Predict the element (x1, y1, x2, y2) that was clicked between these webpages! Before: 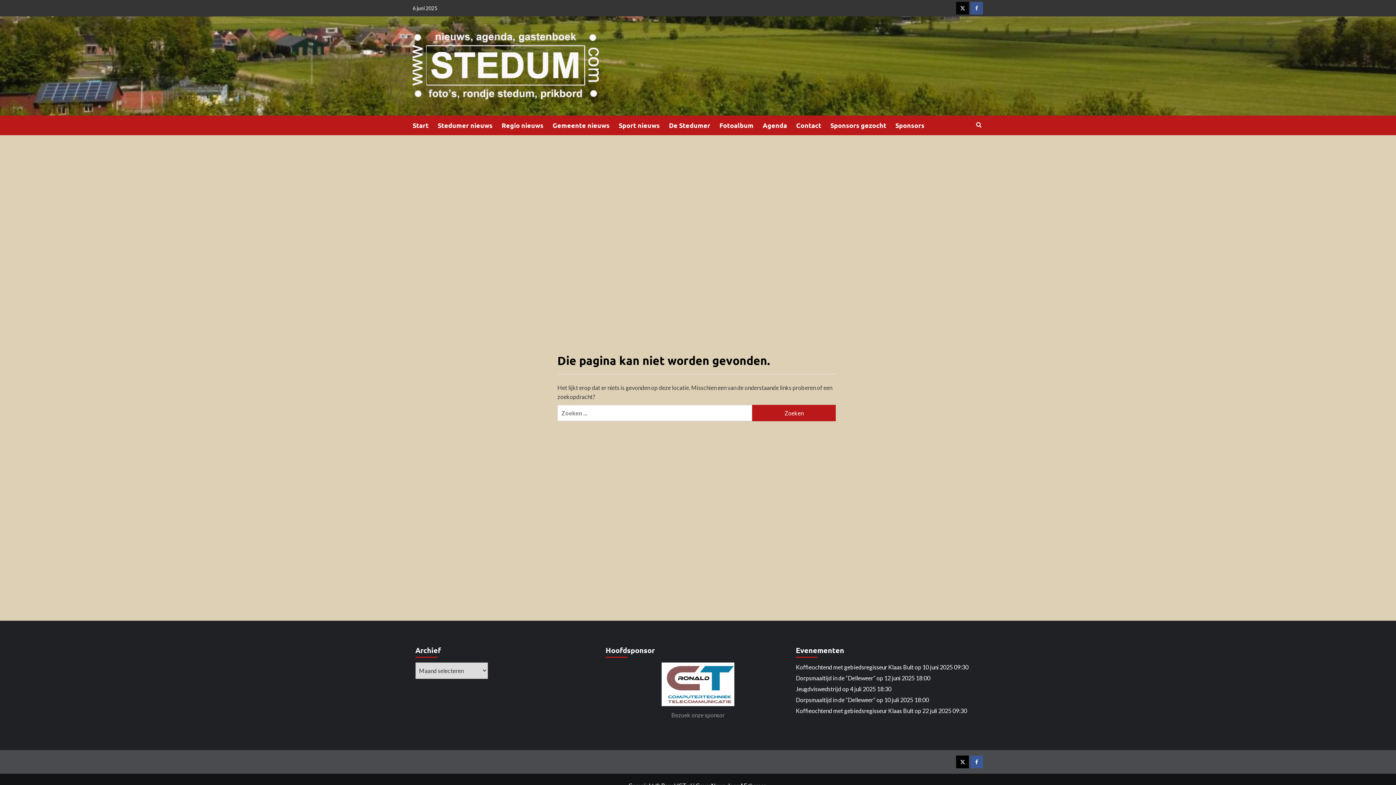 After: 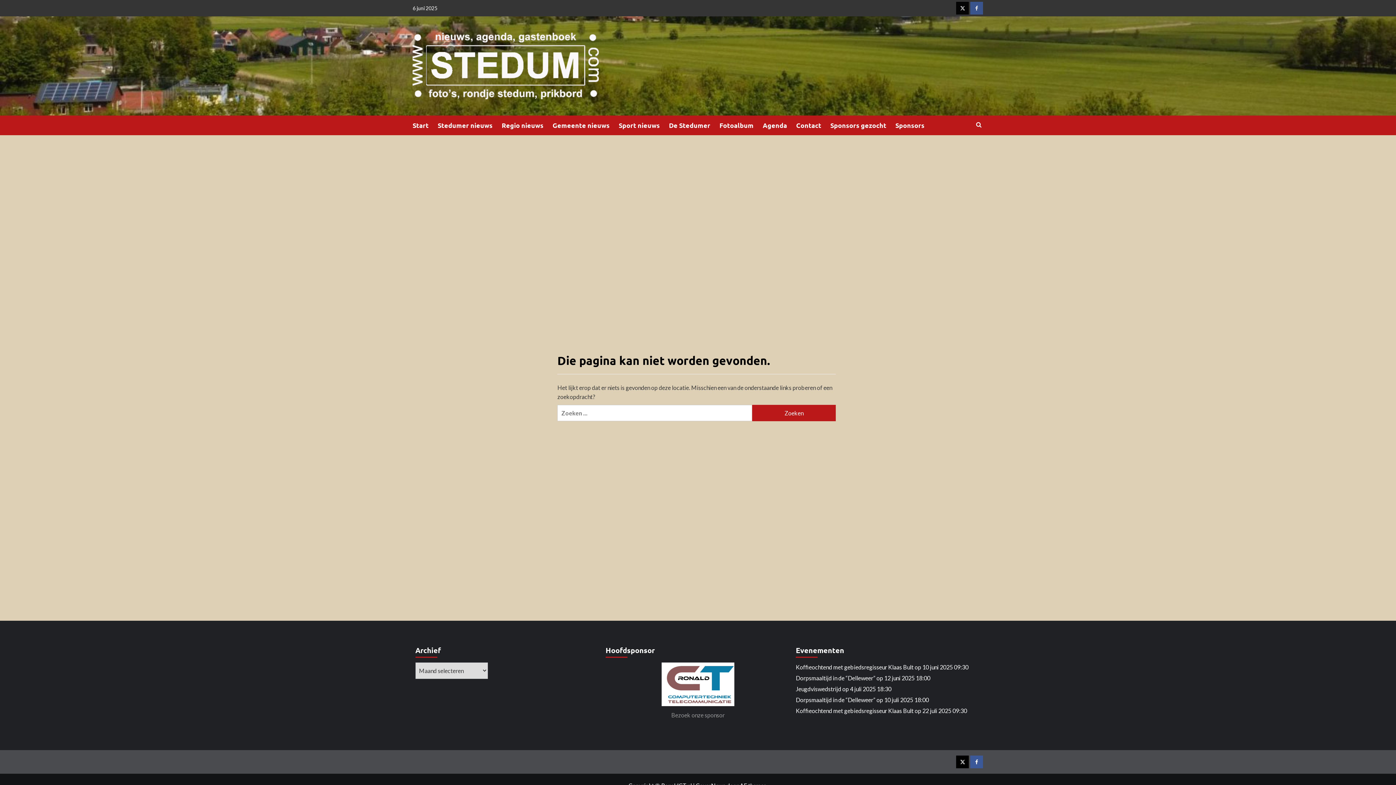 Action: bbox: (643, 662, 752, 706)